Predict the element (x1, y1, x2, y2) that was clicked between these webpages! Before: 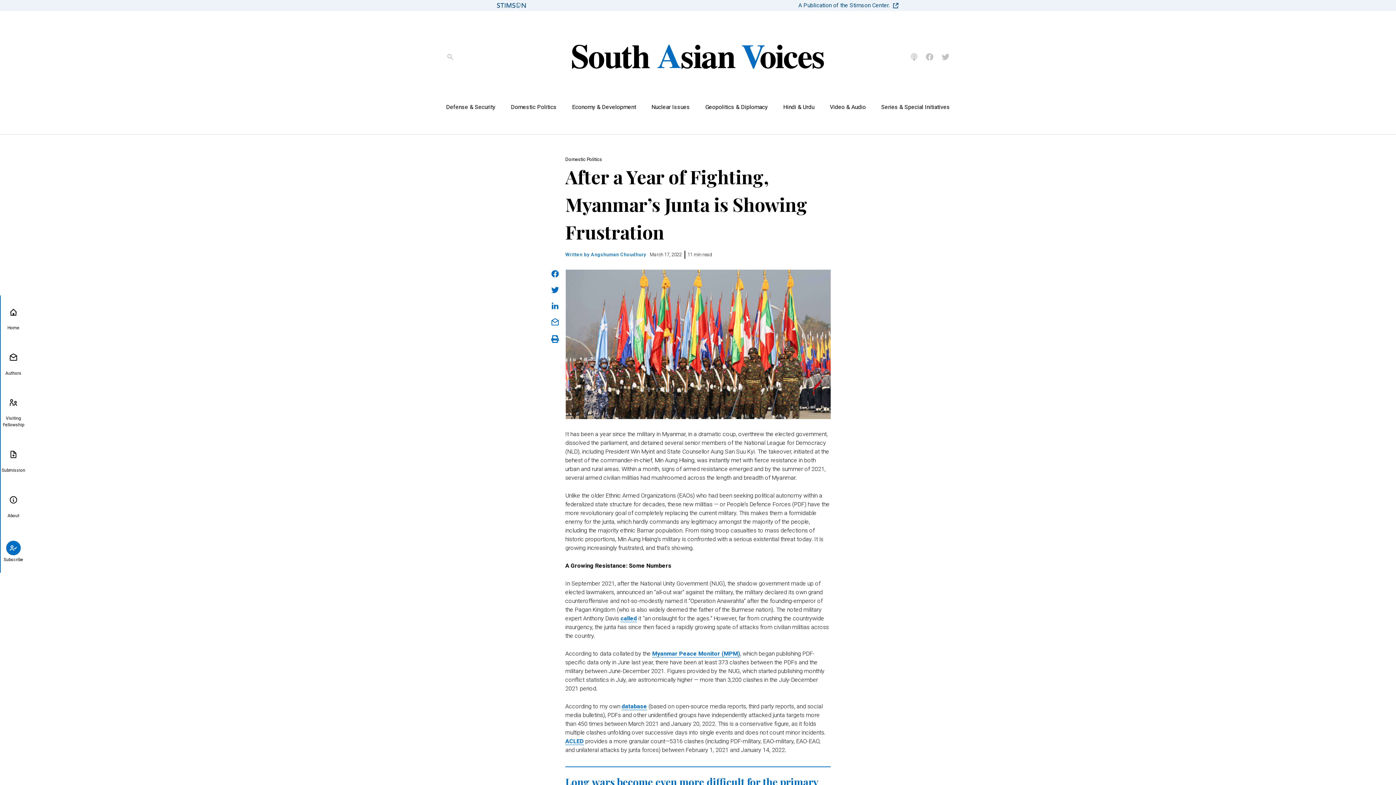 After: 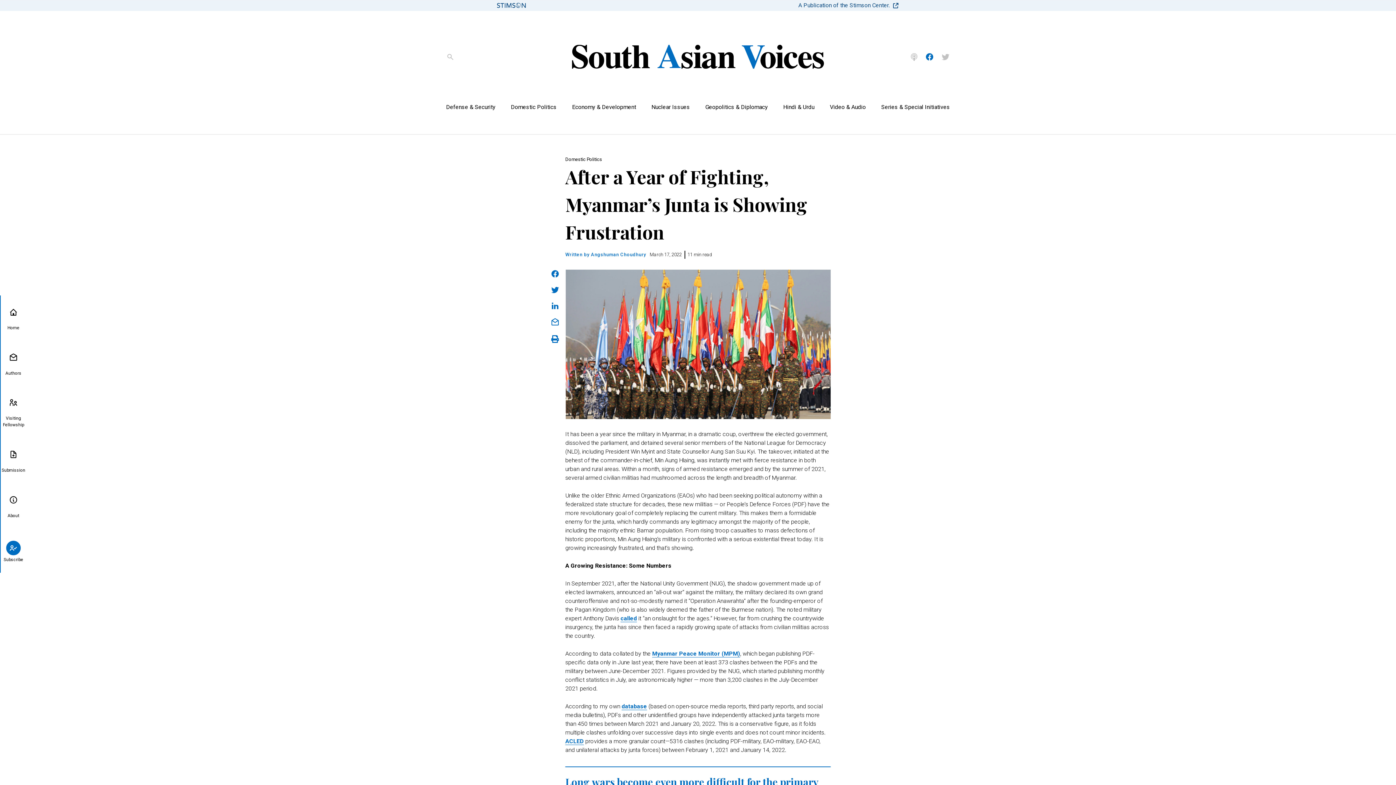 Action: label: facebook bbox: (925, 52, 934, 61)